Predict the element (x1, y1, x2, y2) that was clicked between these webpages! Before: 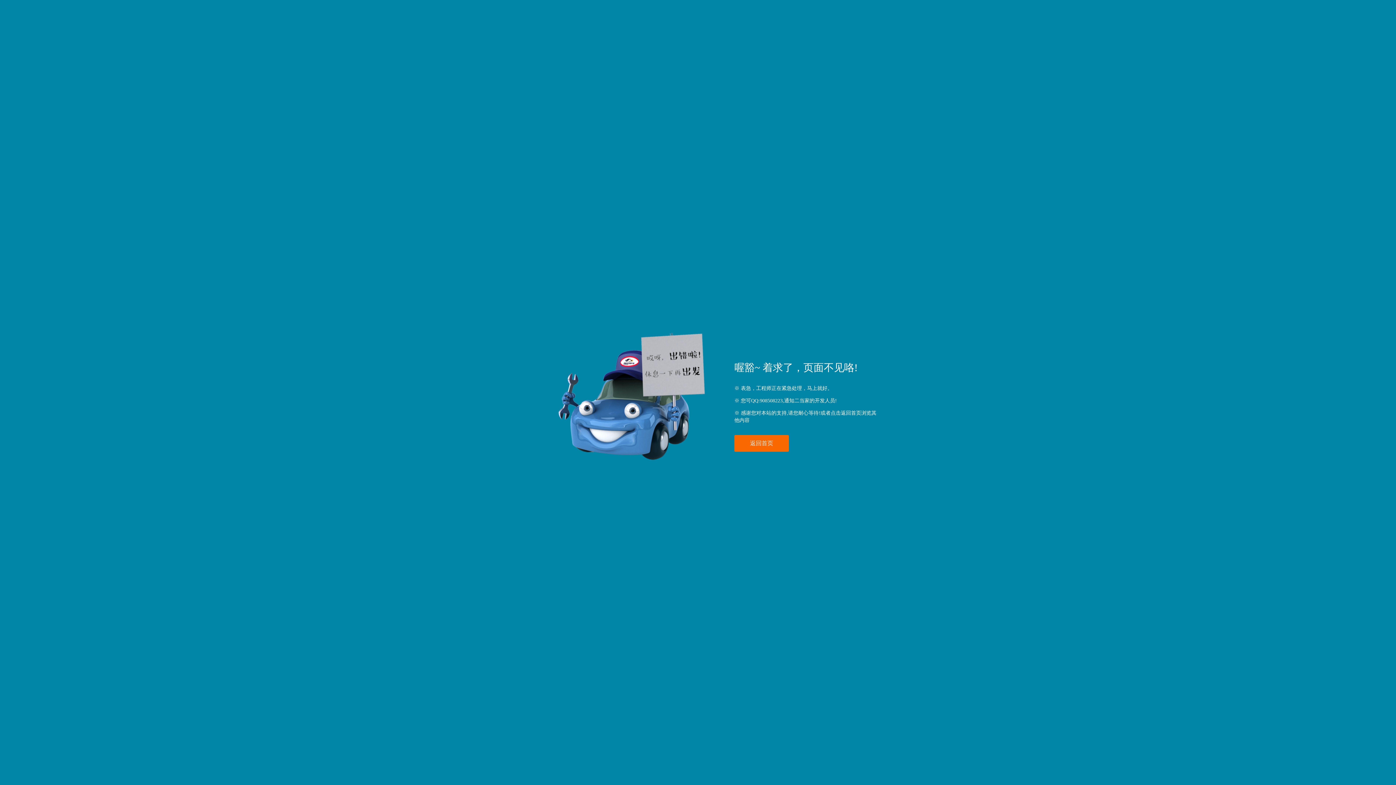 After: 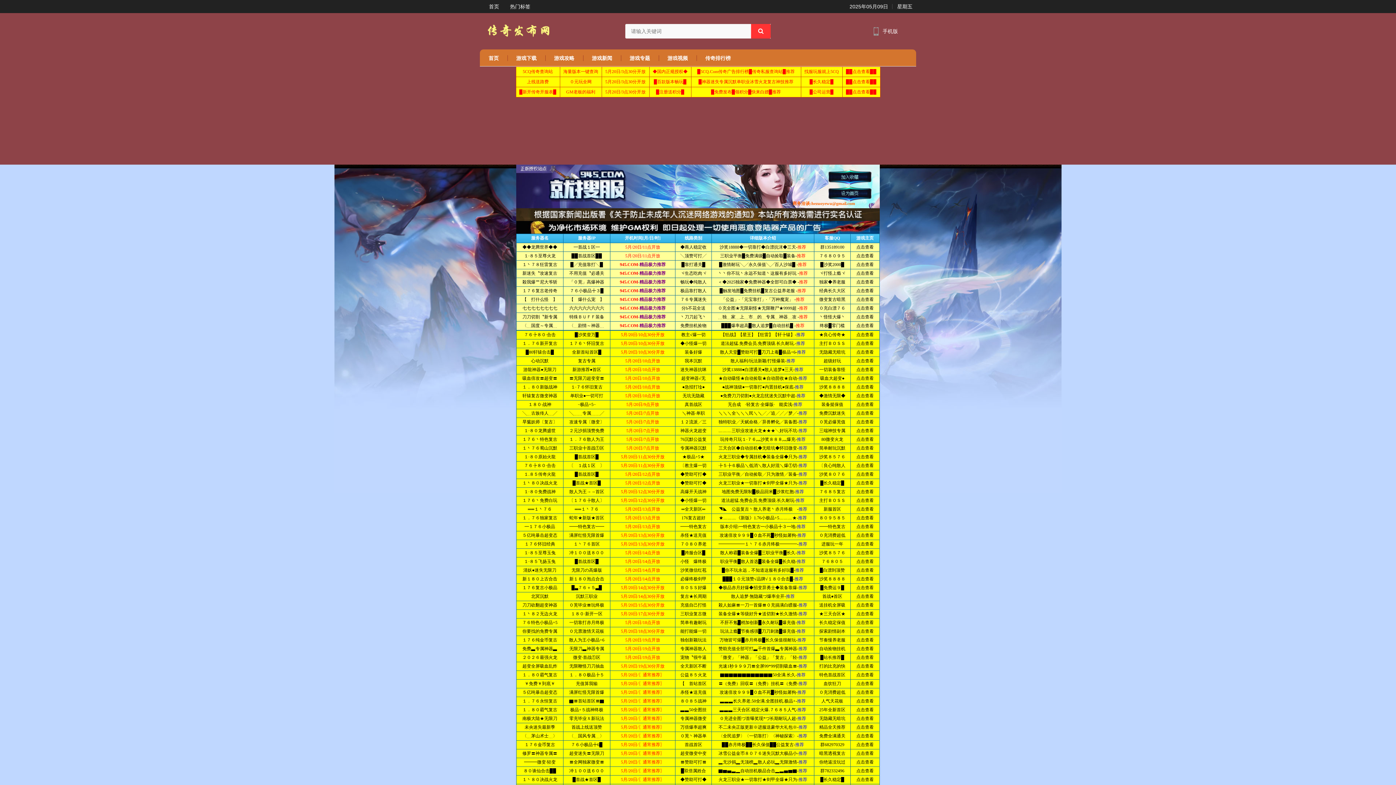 Action: bbox: (734, 435, 789, 452) label: 返回首页
返回首页
返回首页
返回首页